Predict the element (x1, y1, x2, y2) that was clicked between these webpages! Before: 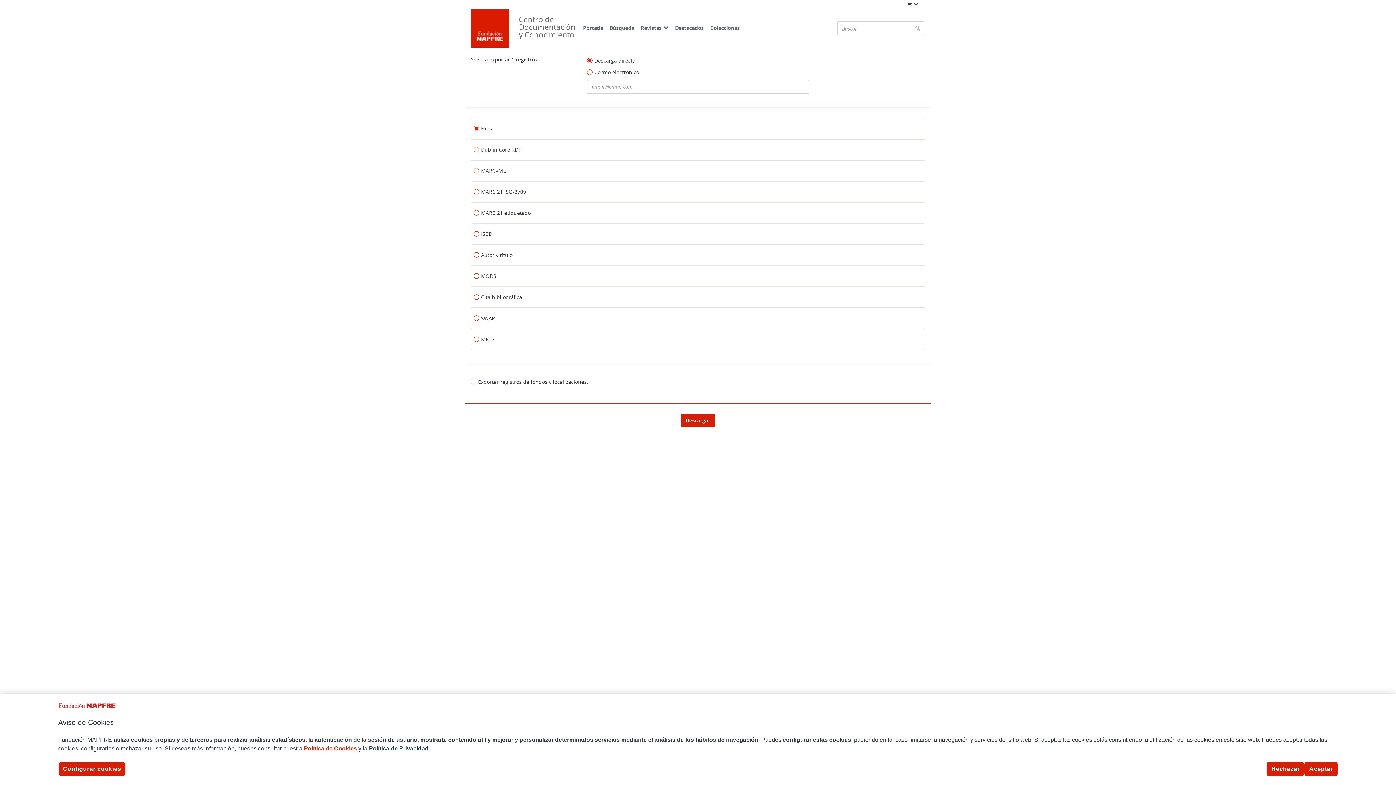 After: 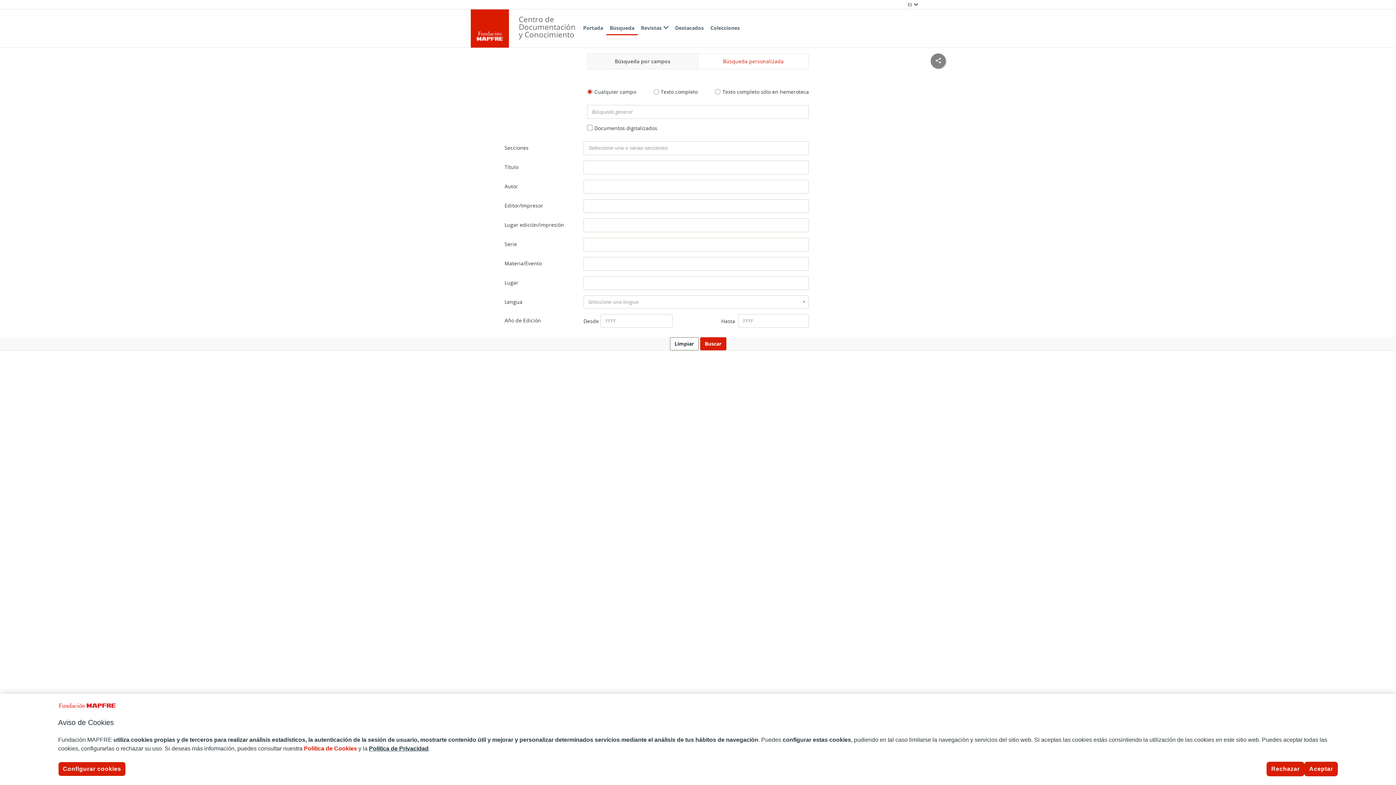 Action: bbox: (606, 21, 637, 35) label: Búsqueda